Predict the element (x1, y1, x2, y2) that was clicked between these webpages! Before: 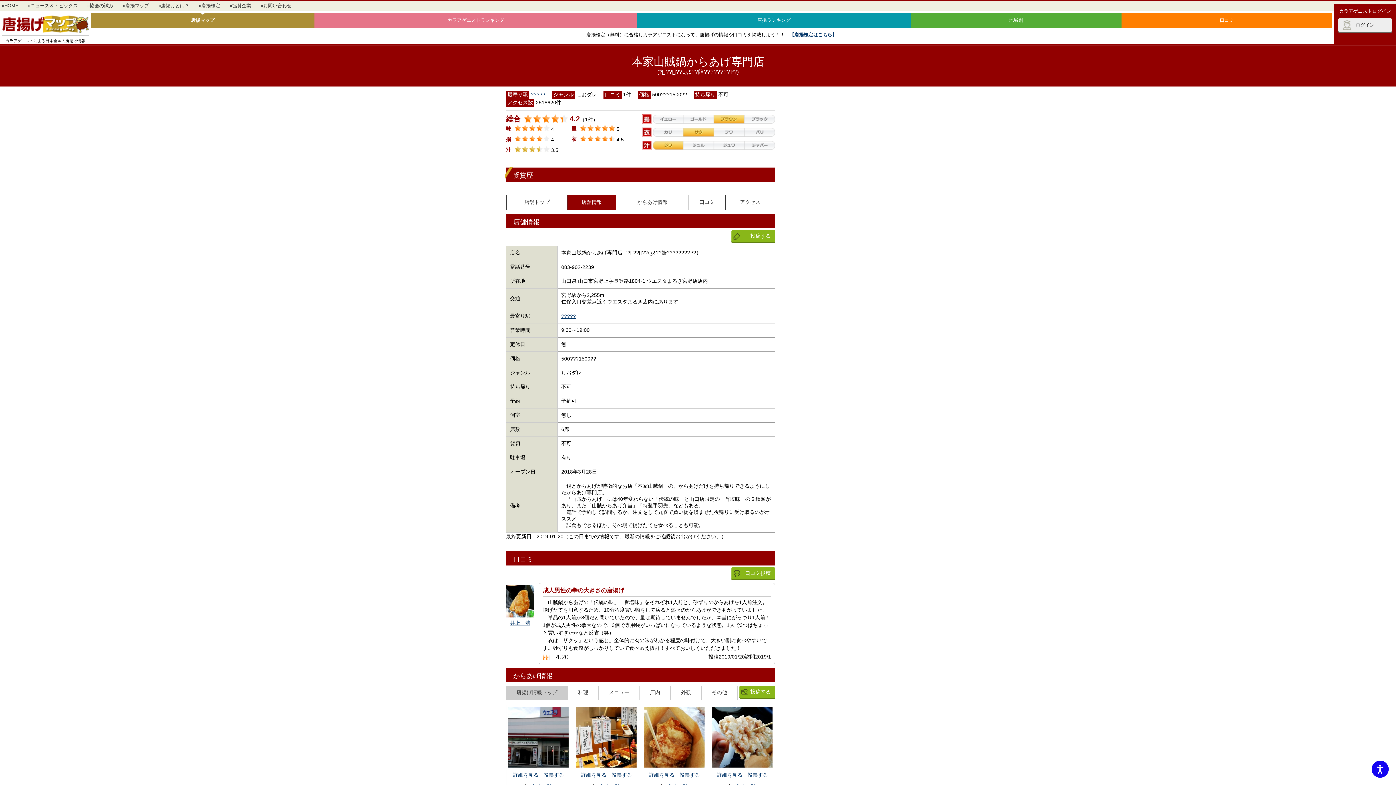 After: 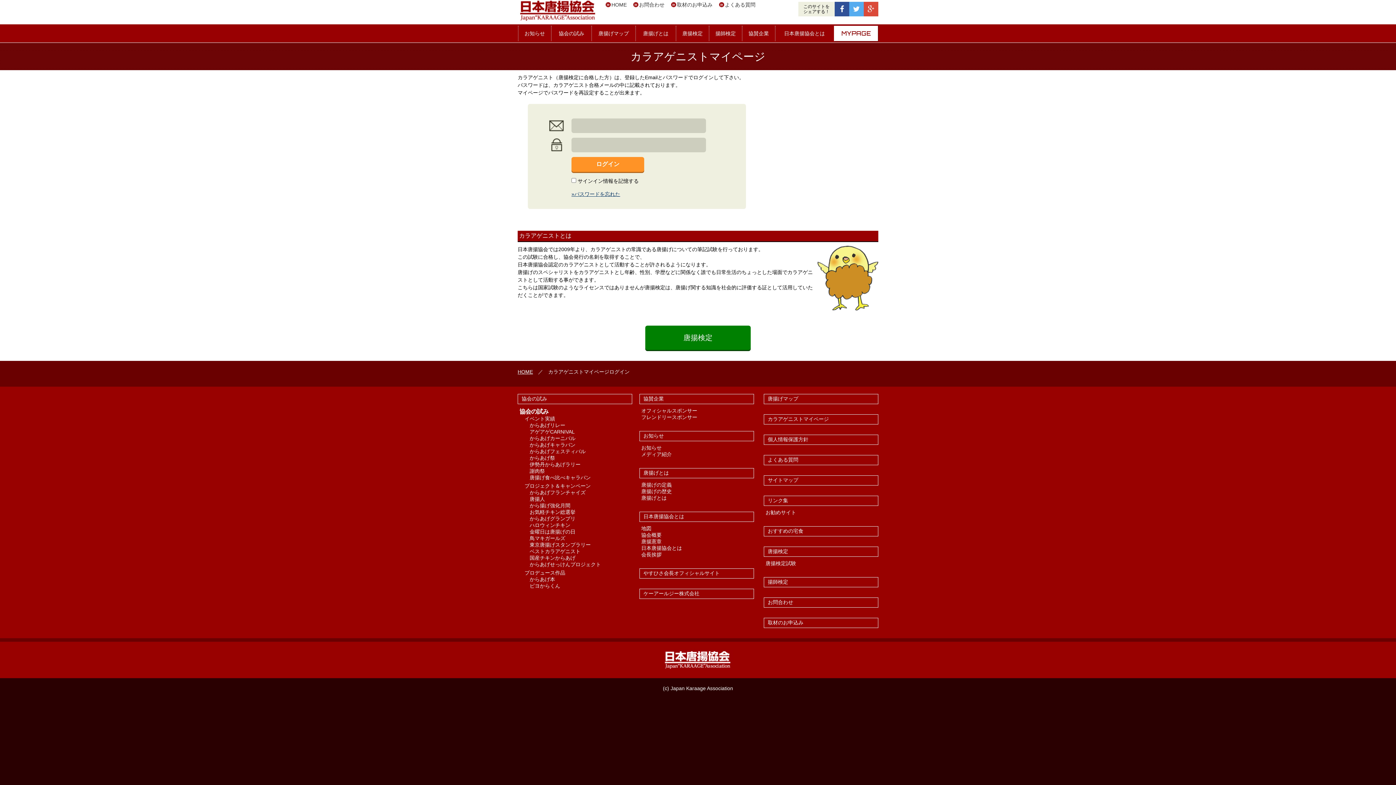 Action: label: 投稿する bbox: (739, 686, 775, 698)